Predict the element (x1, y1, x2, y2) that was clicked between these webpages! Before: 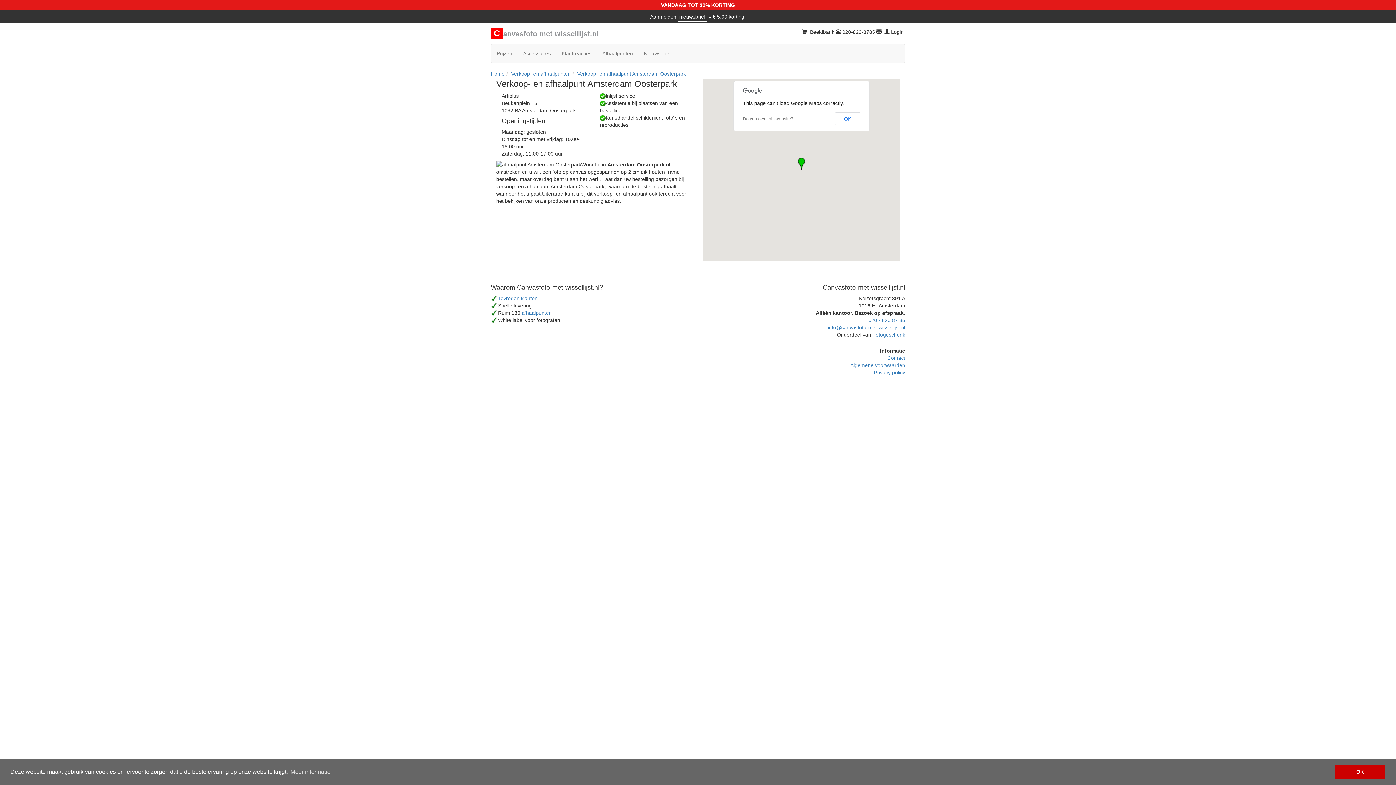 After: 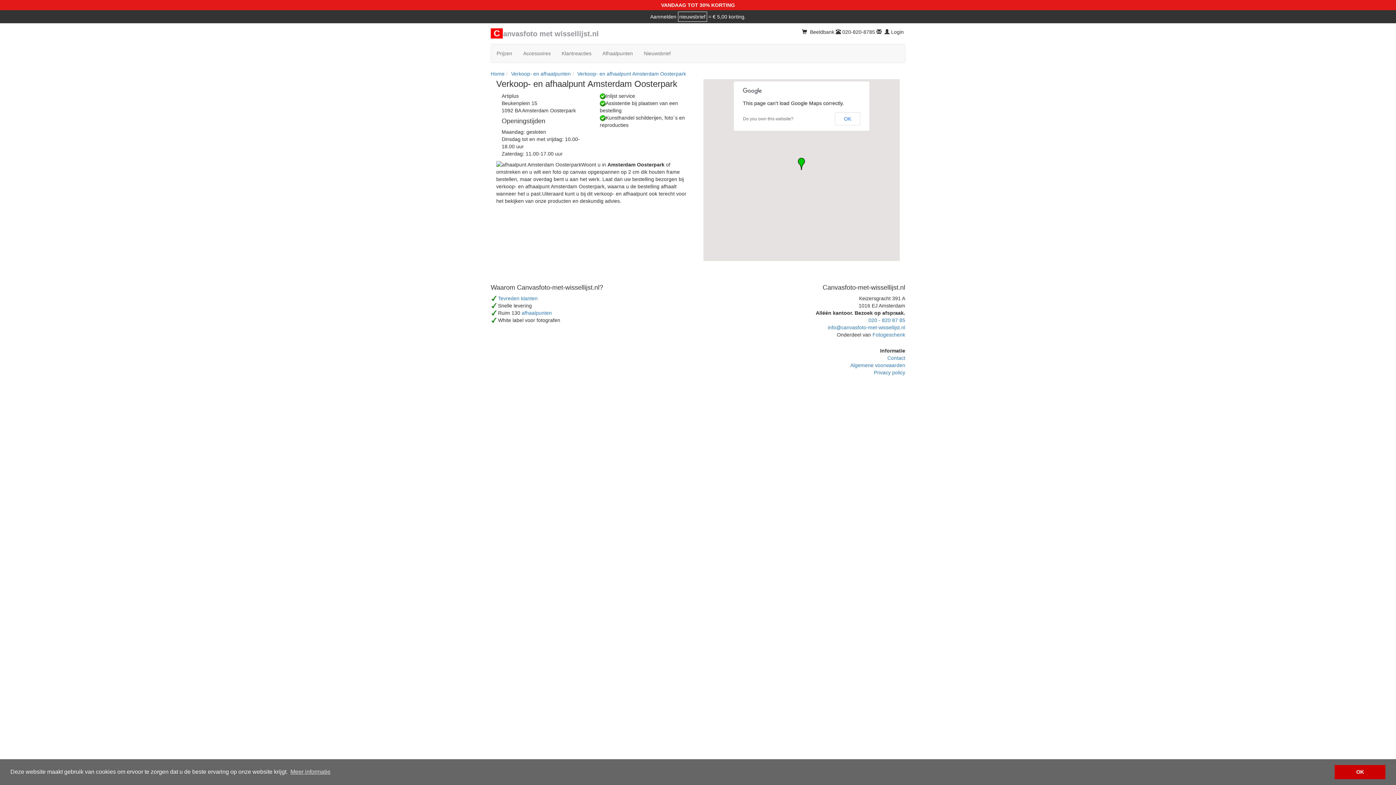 Action: bbox: (577, 70, 686, 76) label: Verkoop- en afhaalpunt Amsterdam Oosterpark